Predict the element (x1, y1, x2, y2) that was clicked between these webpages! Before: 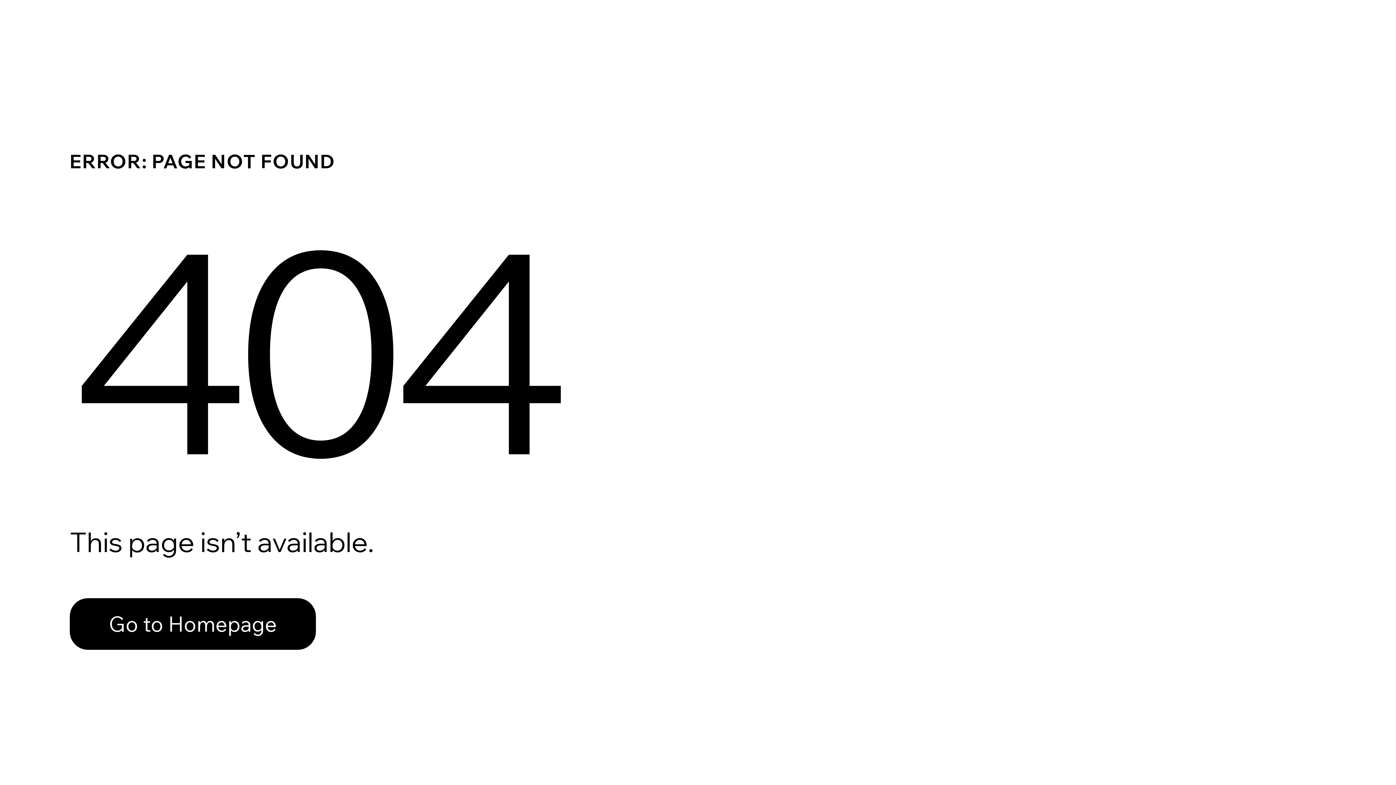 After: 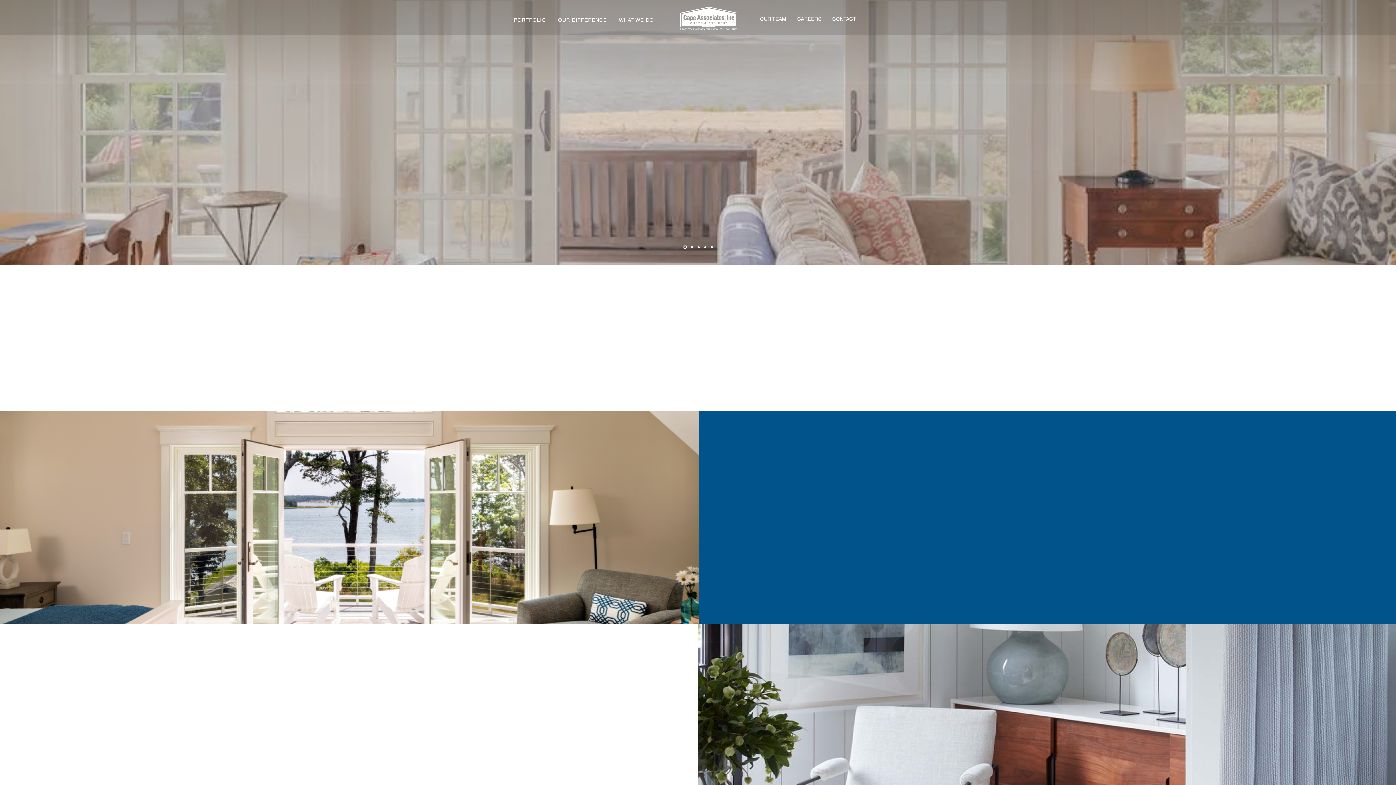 Action: label: Go to Homepage bbox: (69, 598, 316, 650)